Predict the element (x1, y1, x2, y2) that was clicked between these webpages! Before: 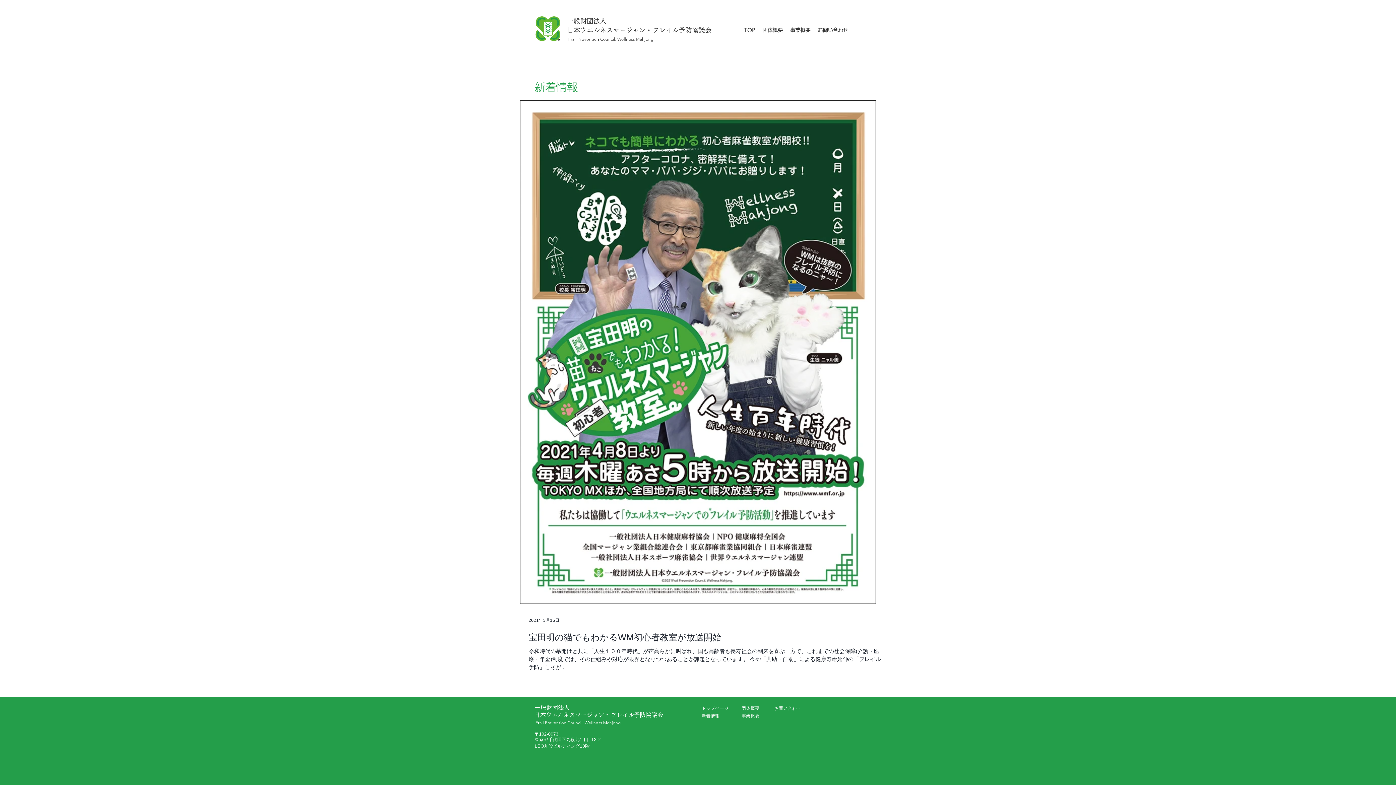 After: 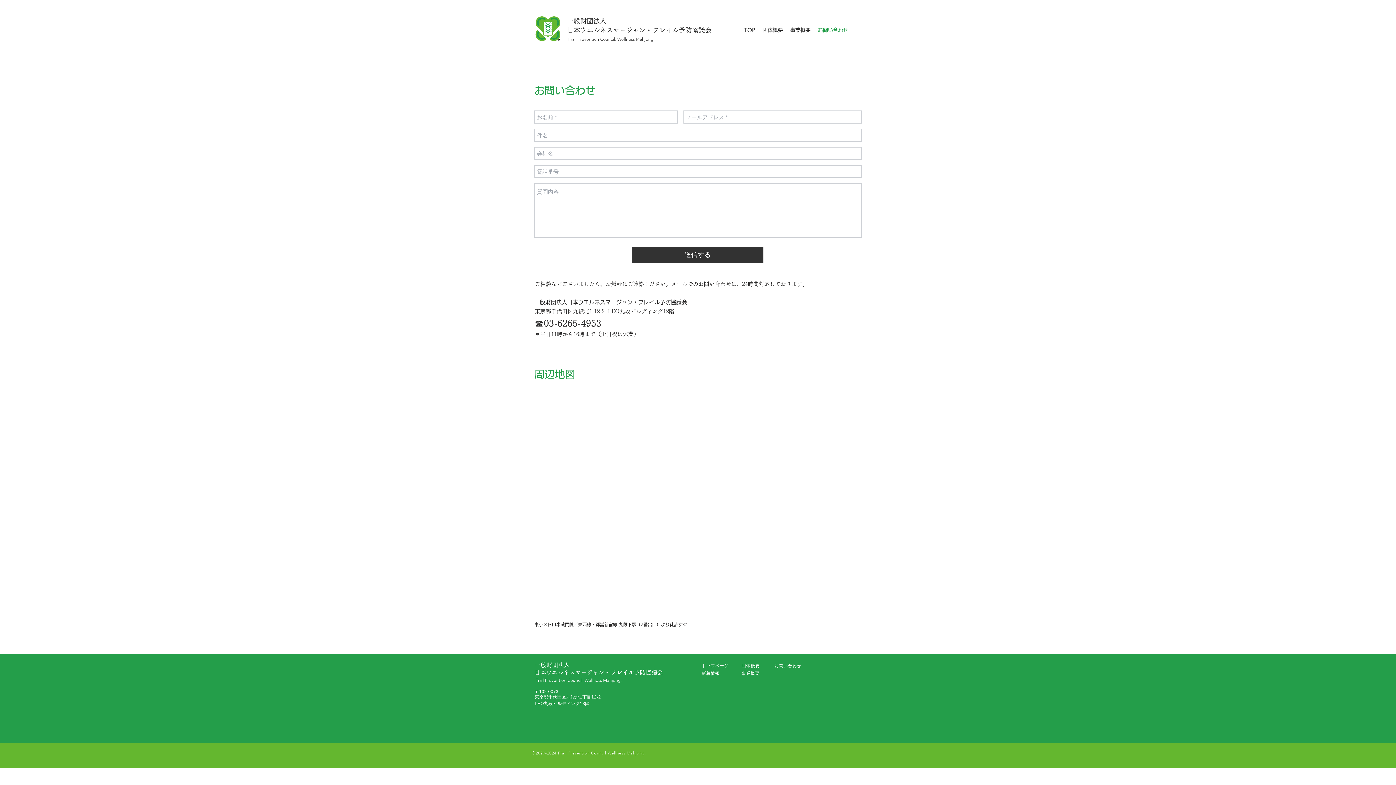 Action: label: お問い合わせ bbox: (814, 21, 852, 39)